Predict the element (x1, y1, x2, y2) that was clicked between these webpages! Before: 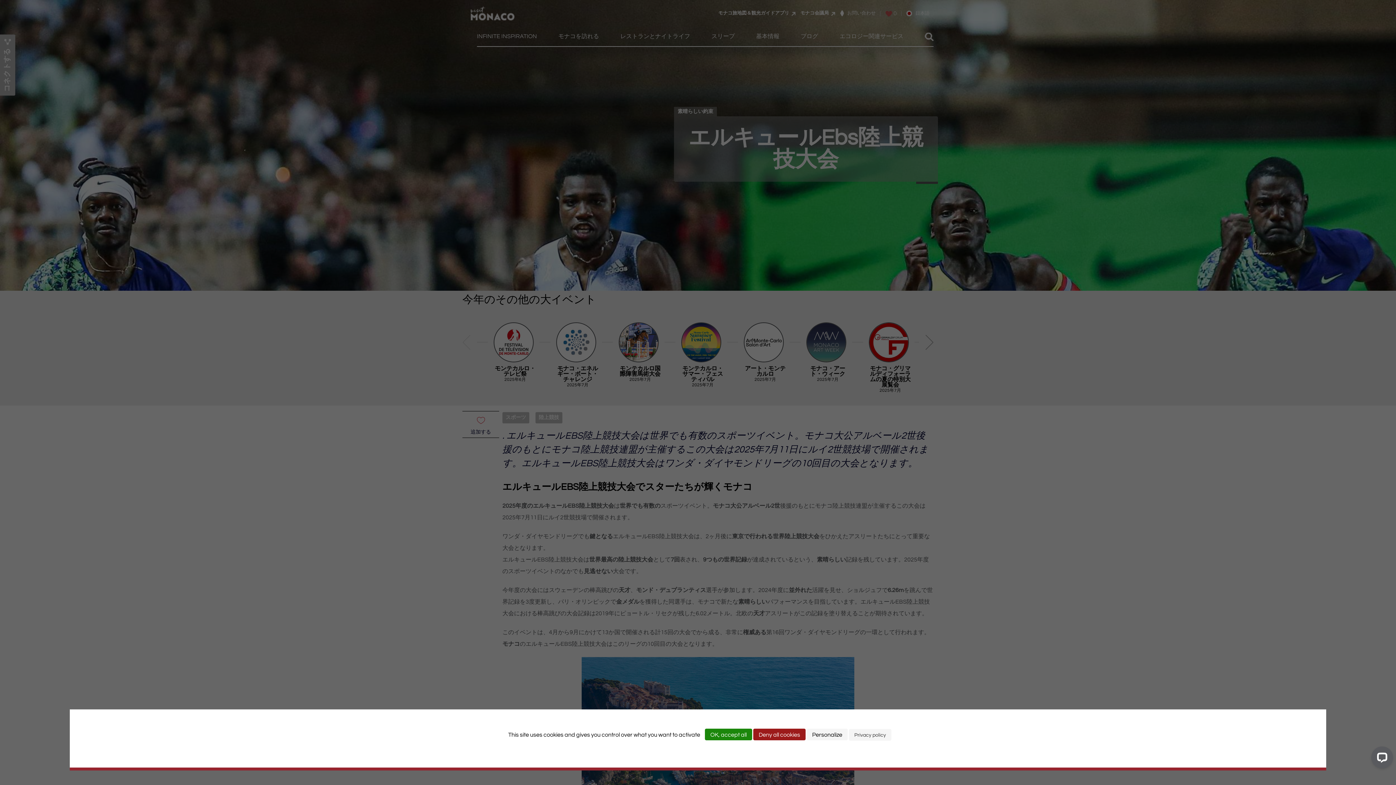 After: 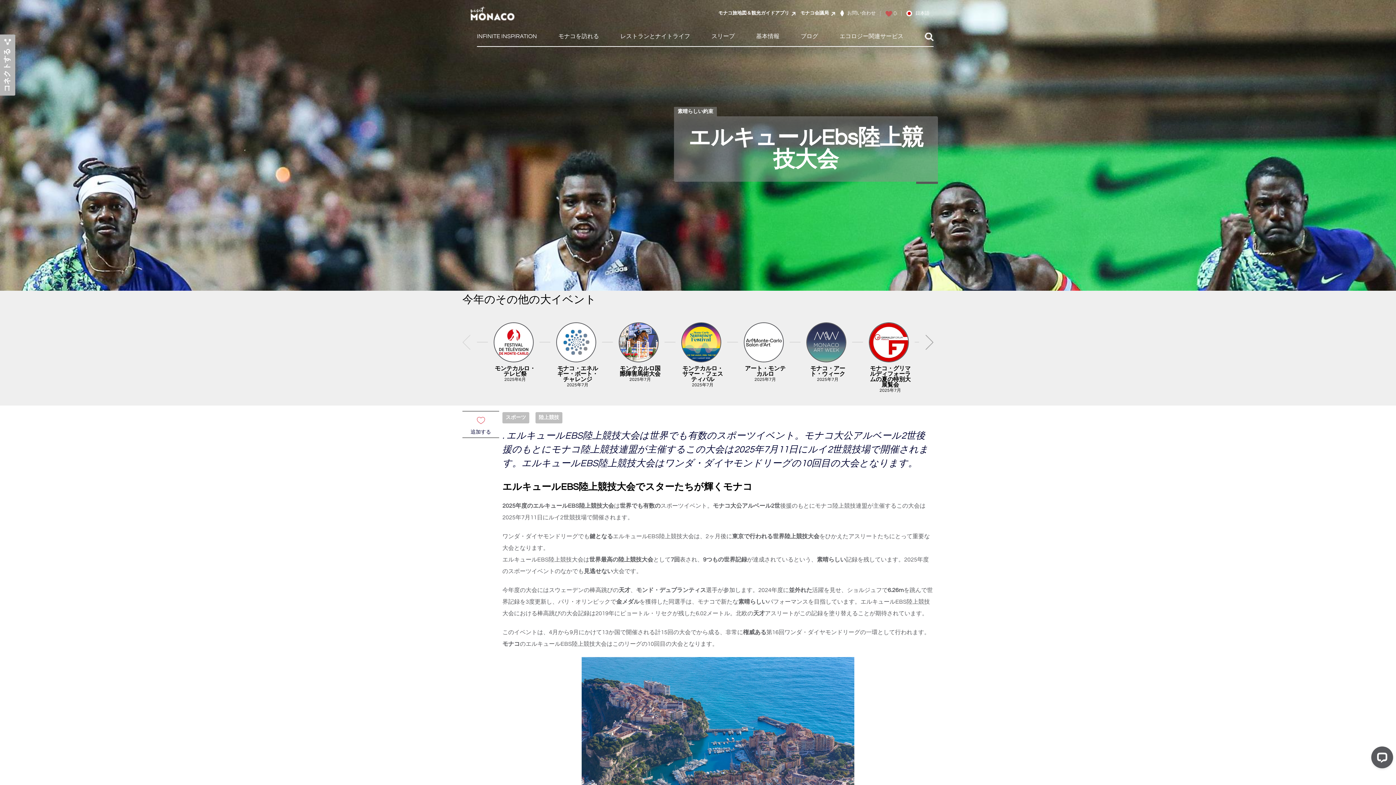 Action: bbox: (753, 729, 805, 740) label: Cookies : Deny all cookies